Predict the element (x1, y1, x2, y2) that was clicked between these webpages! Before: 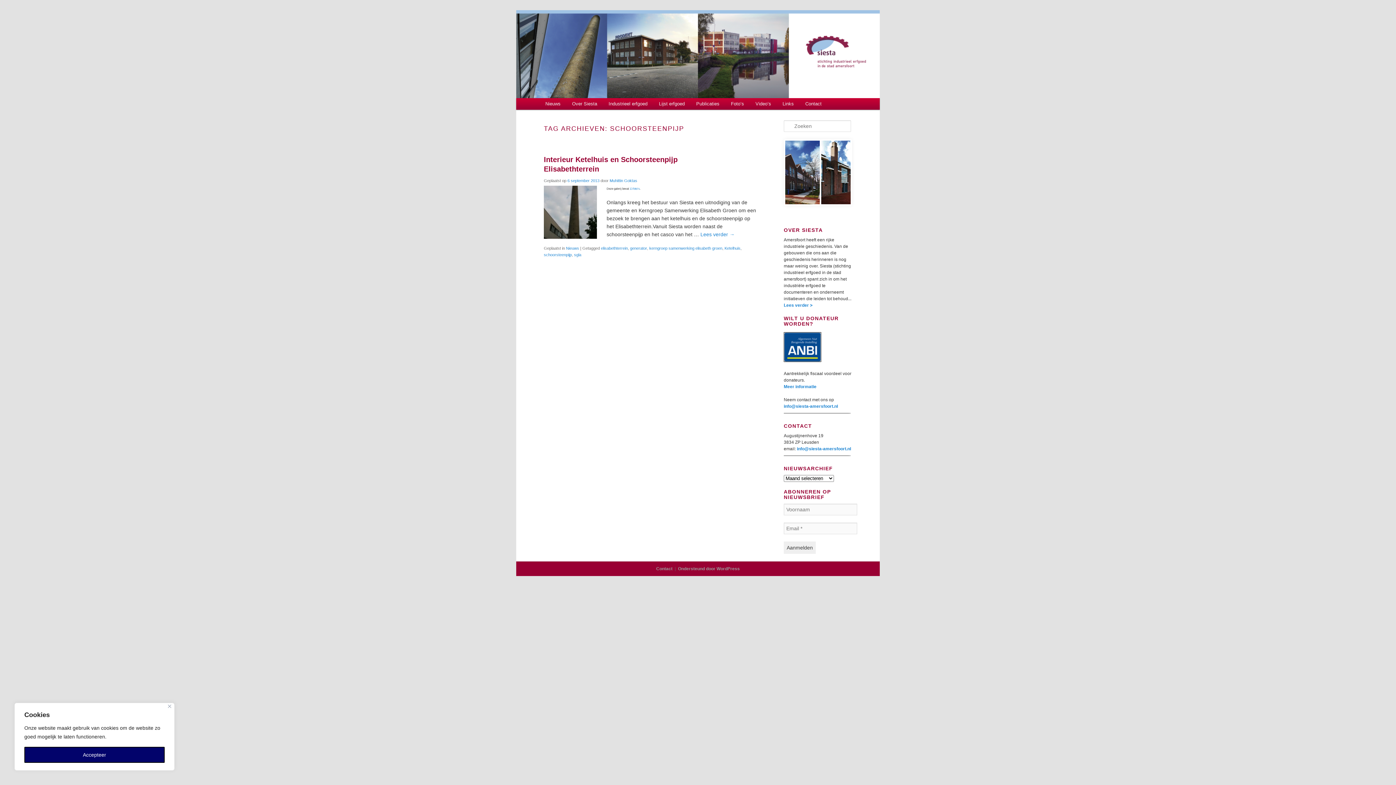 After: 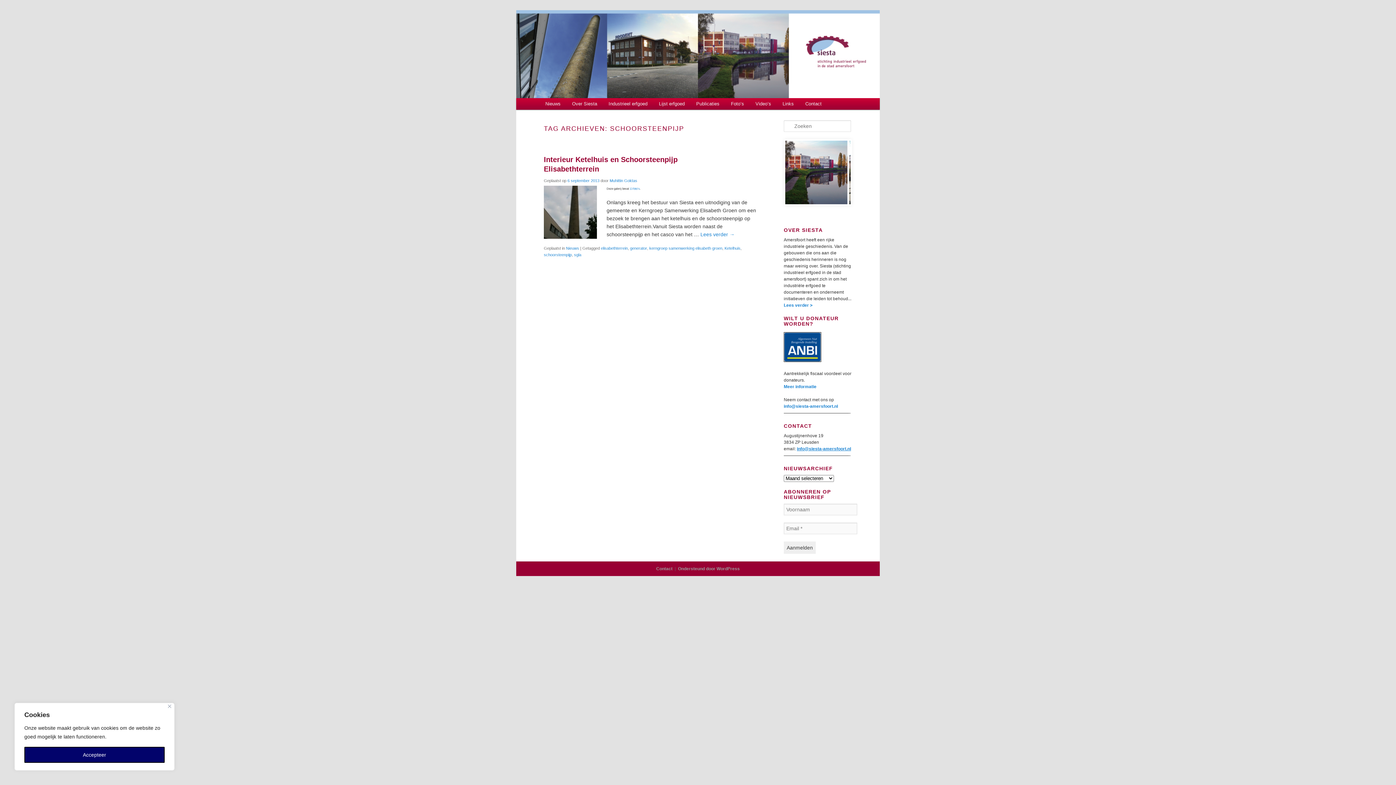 Action: bbox: (797, 446, 851, 451) label: info@siesta-amersfoort.nl